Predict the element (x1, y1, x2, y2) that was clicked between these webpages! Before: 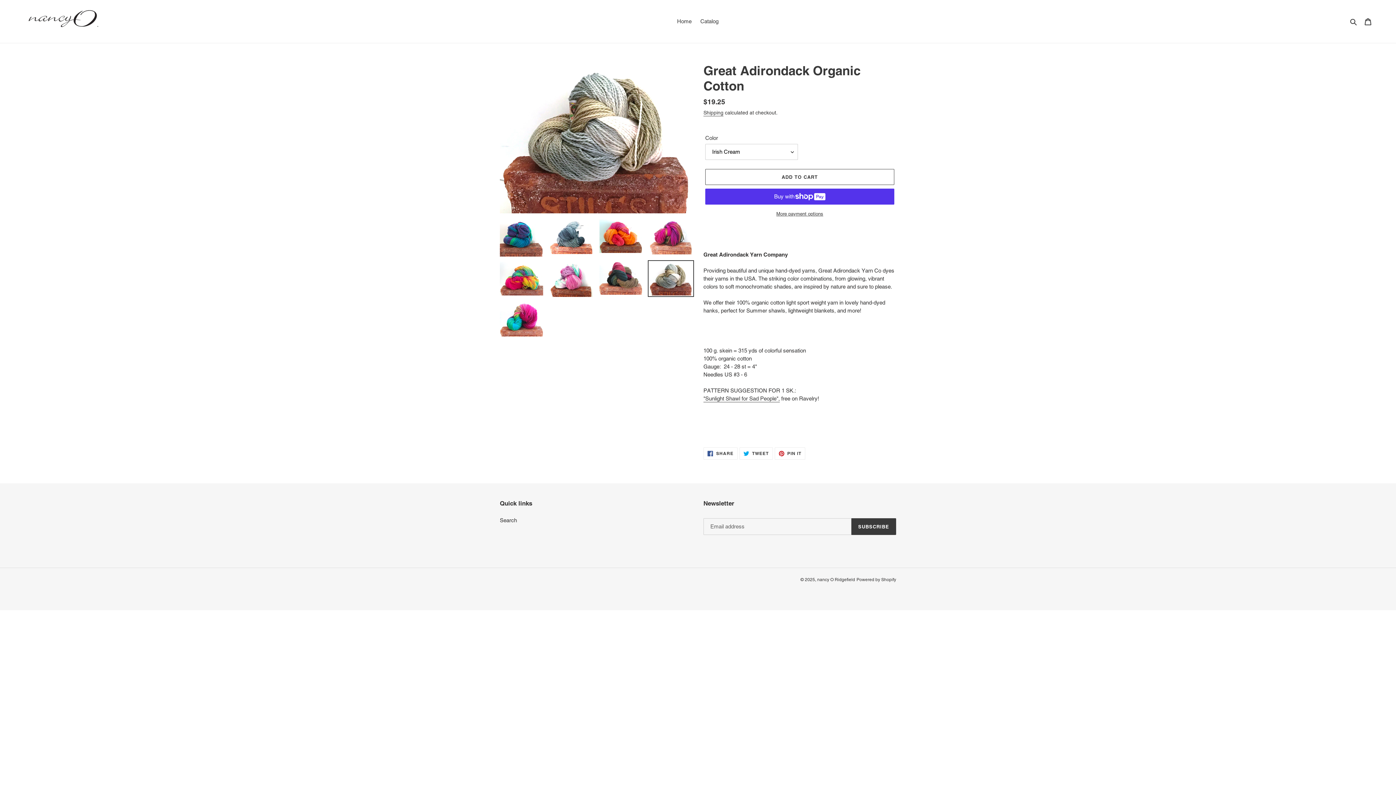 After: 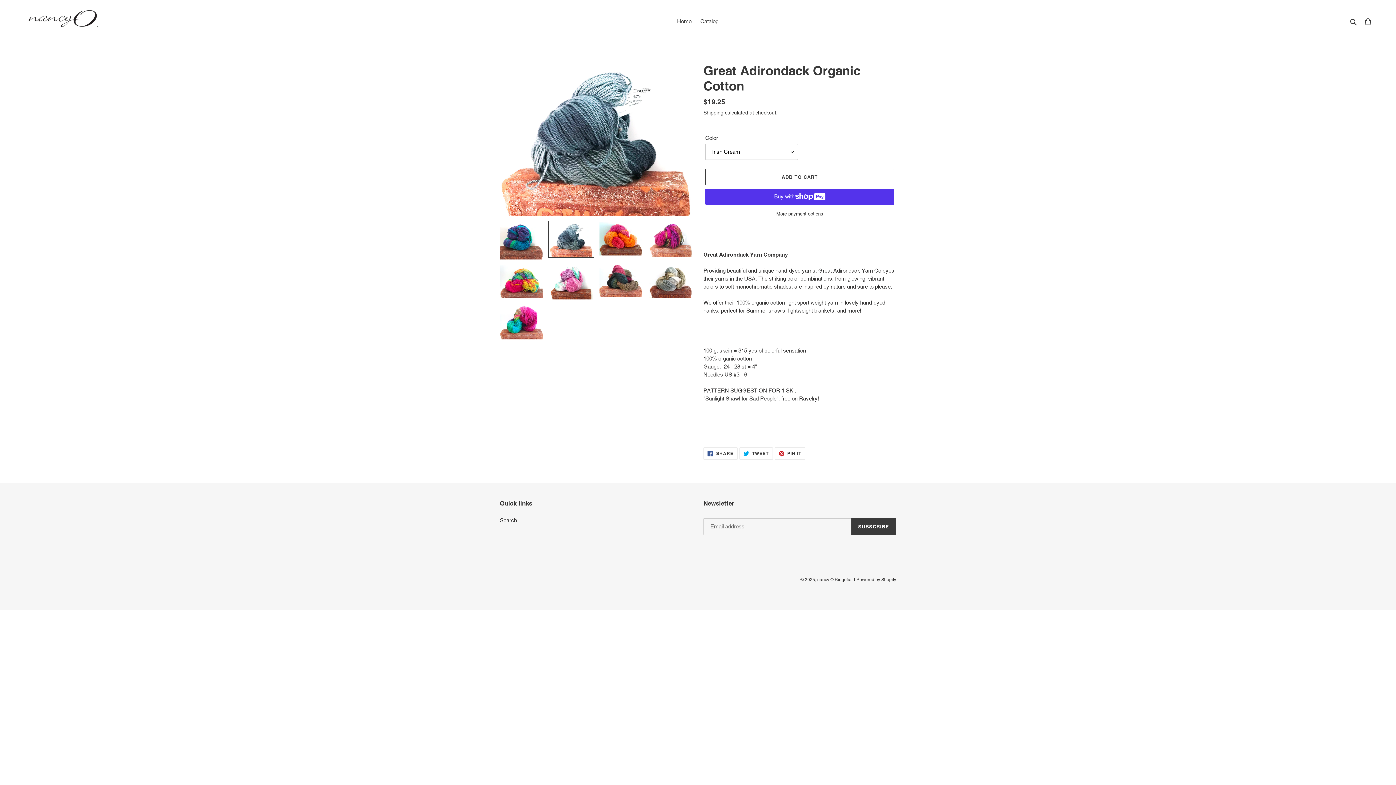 Action: bbox: (548, 218, 594, 255)